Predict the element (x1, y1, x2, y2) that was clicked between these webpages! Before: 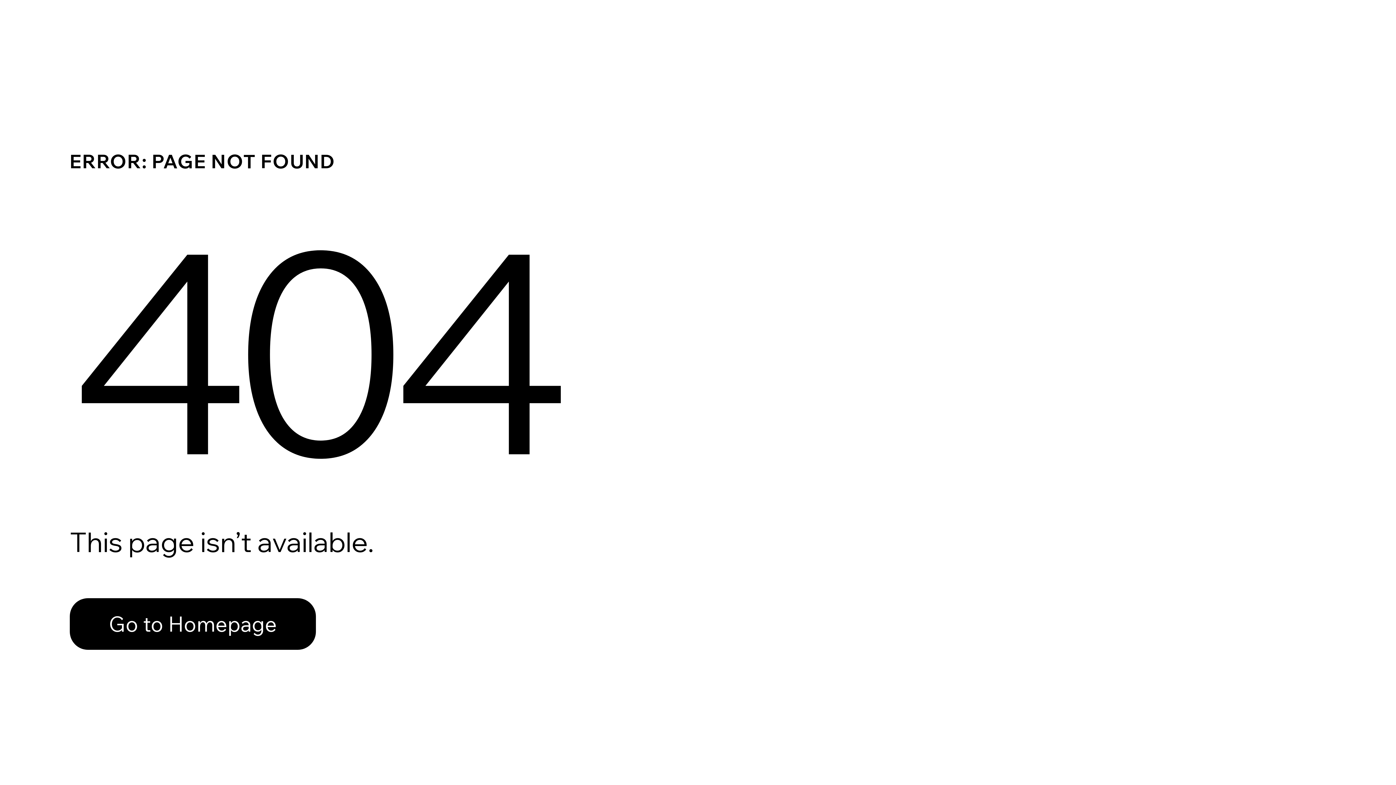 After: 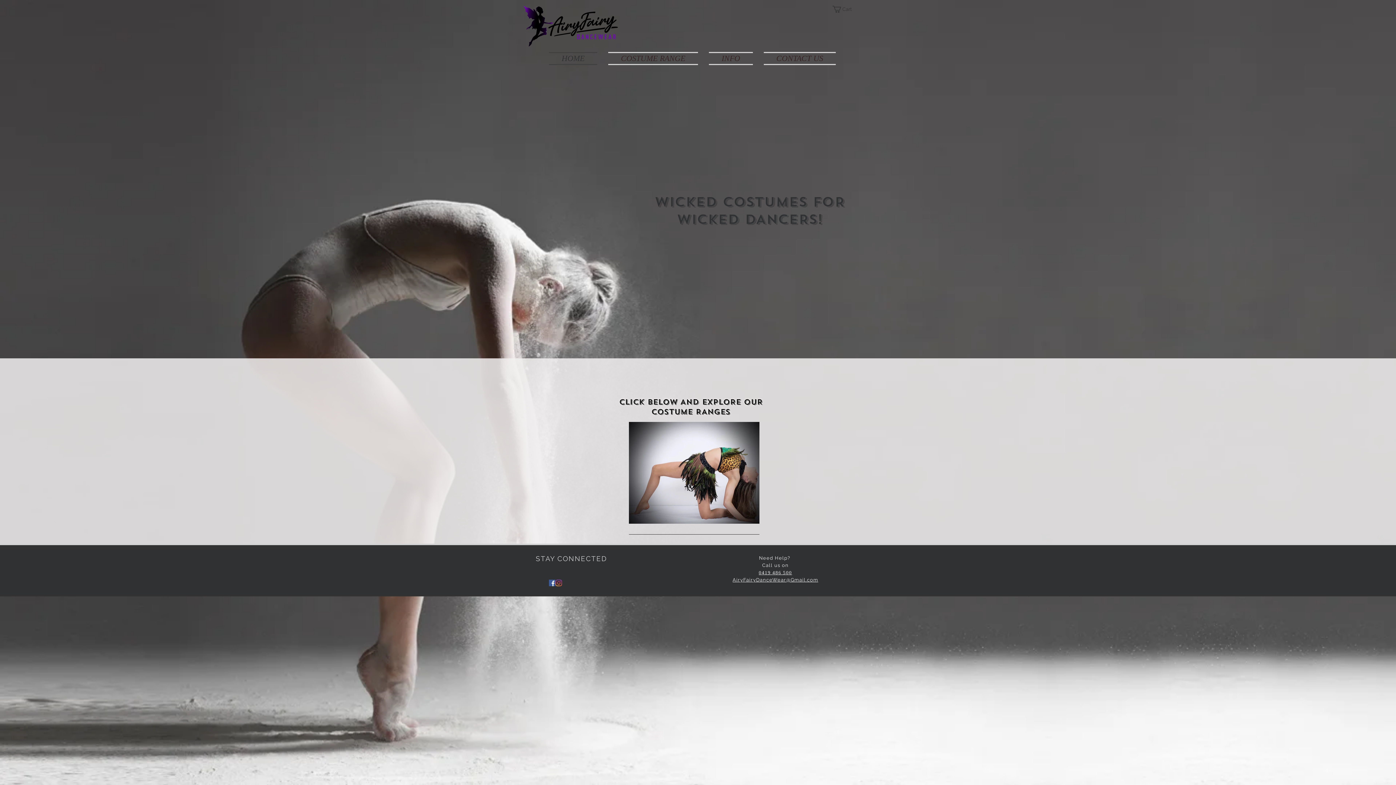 Action: bbox: (69, 598, 316, 650) label: Go to Homepage